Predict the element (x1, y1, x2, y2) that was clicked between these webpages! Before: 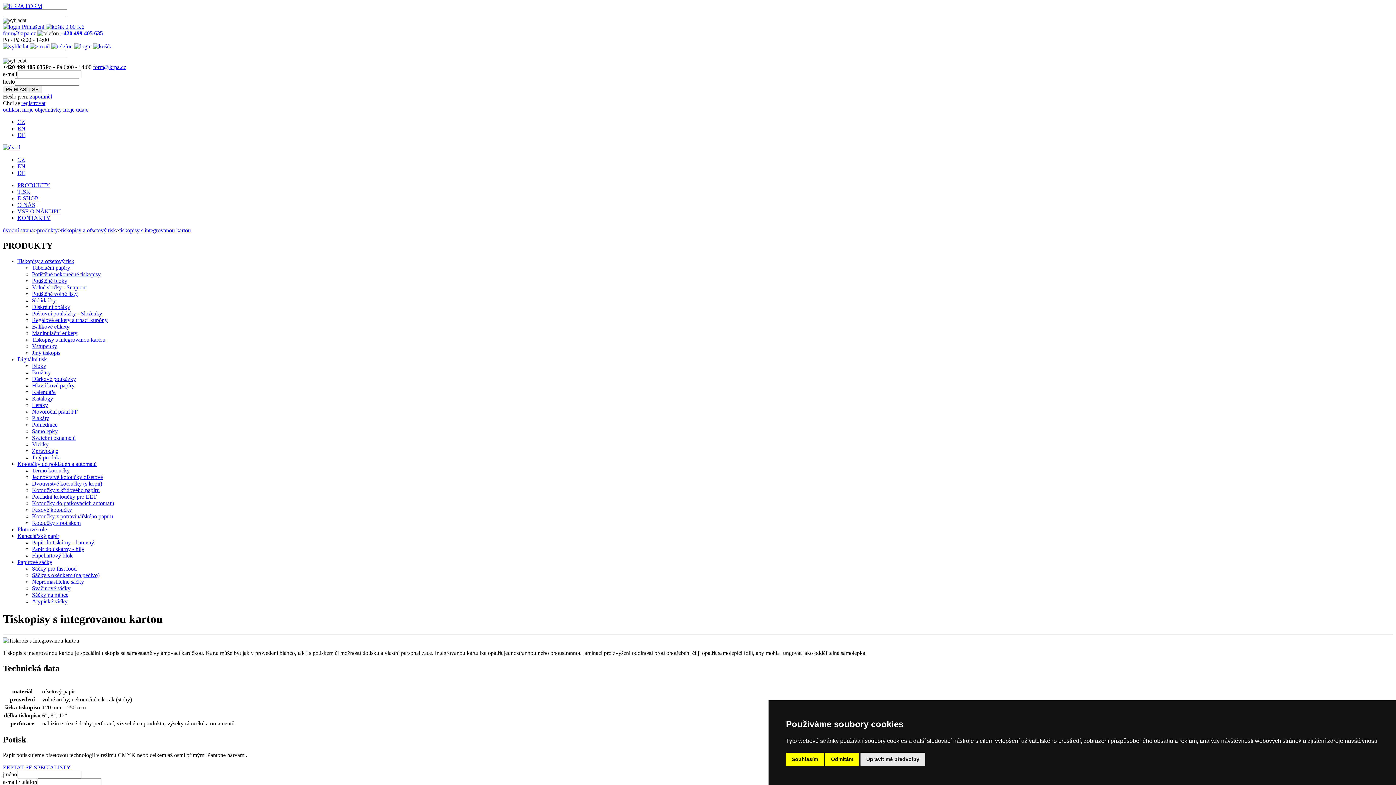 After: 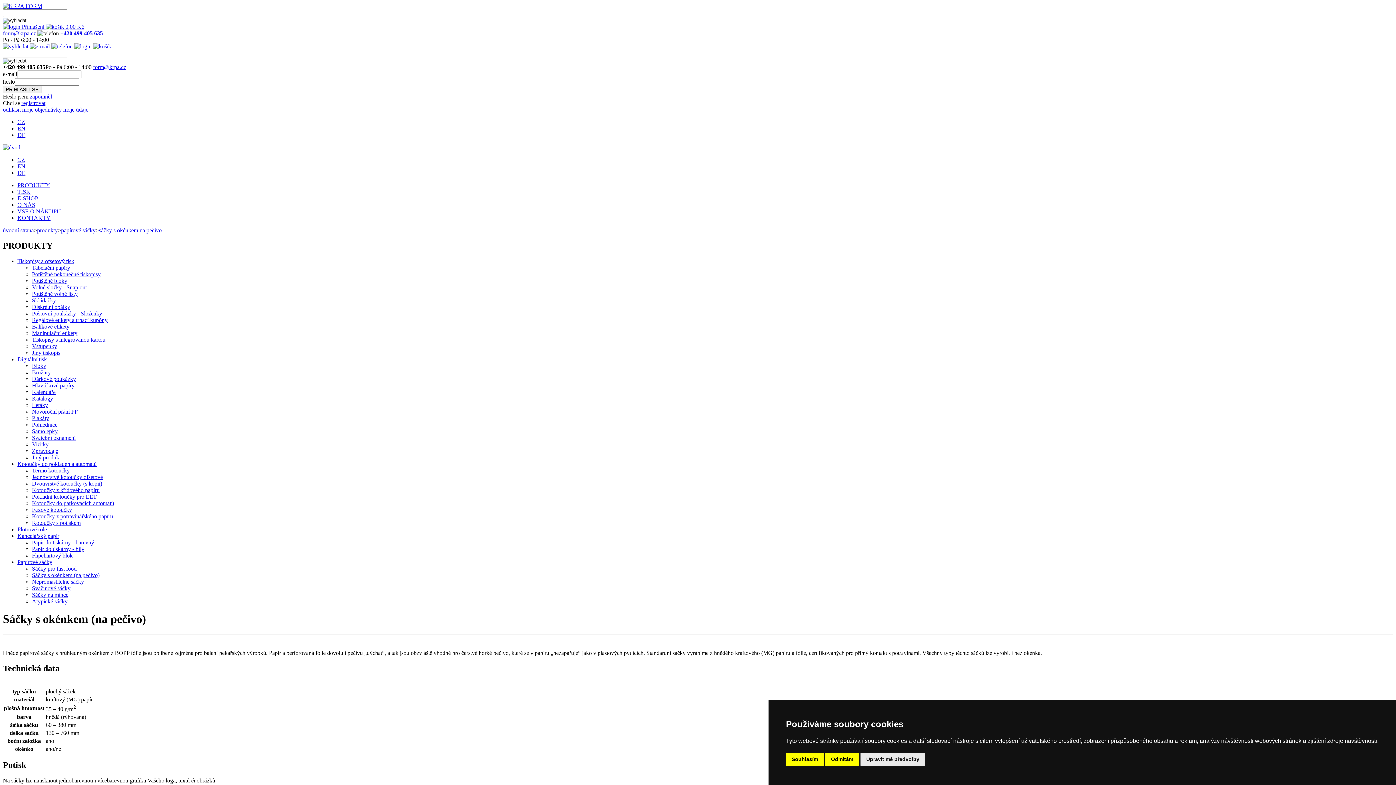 Action: bbox: (32, 572, 99, 578) label: Sáčky s okénkem (na pečivo)